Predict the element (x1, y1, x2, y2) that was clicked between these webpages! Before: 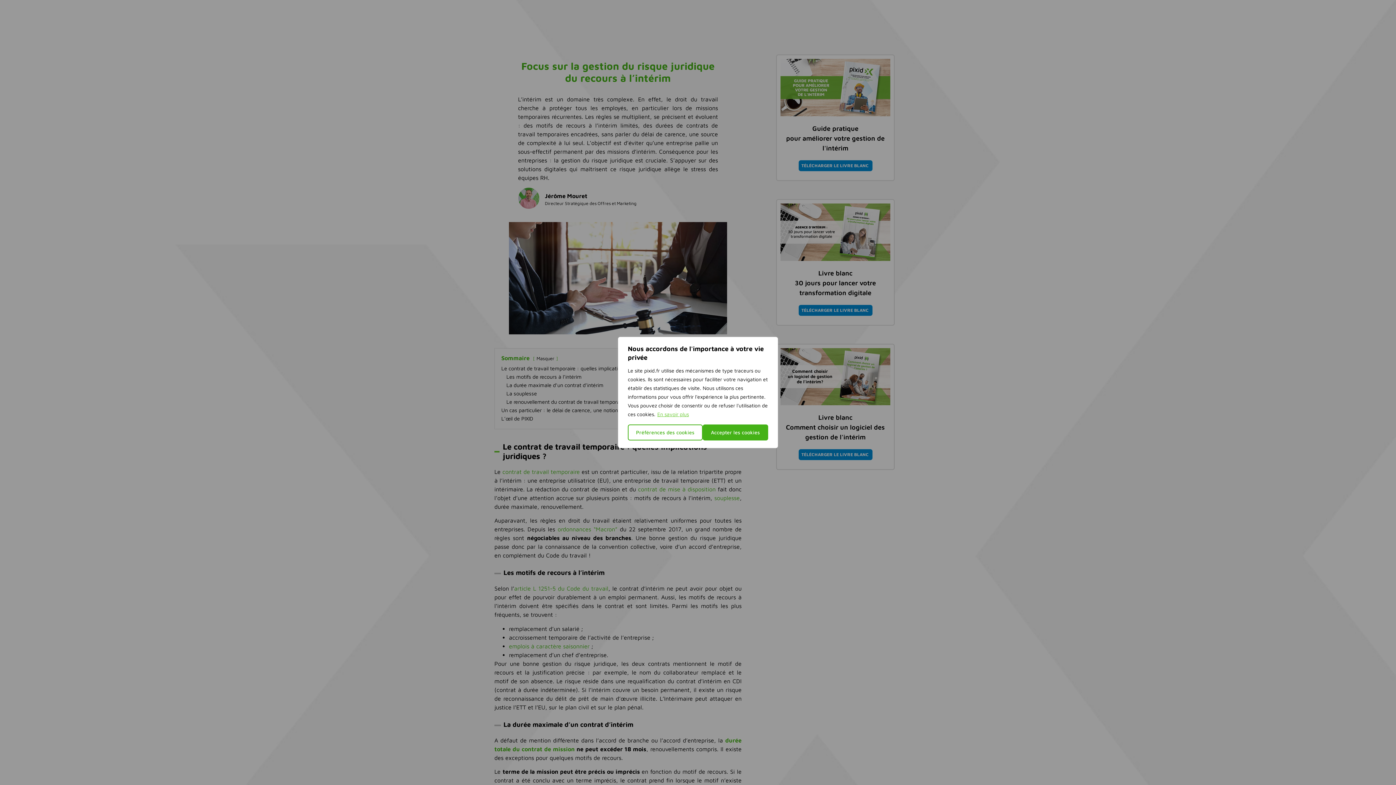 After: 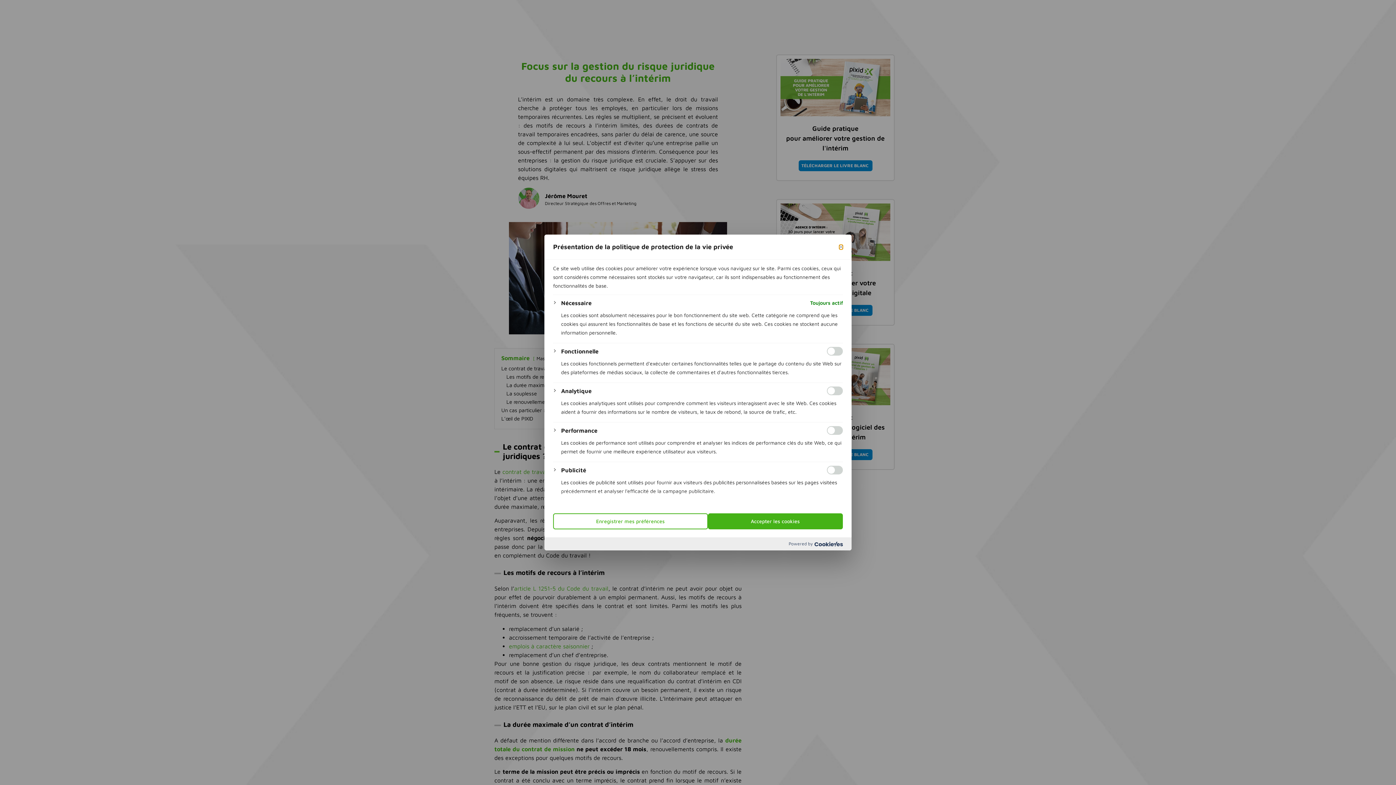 Action: bbox: (628, 424, 702, 440) label: Préférences des cookies